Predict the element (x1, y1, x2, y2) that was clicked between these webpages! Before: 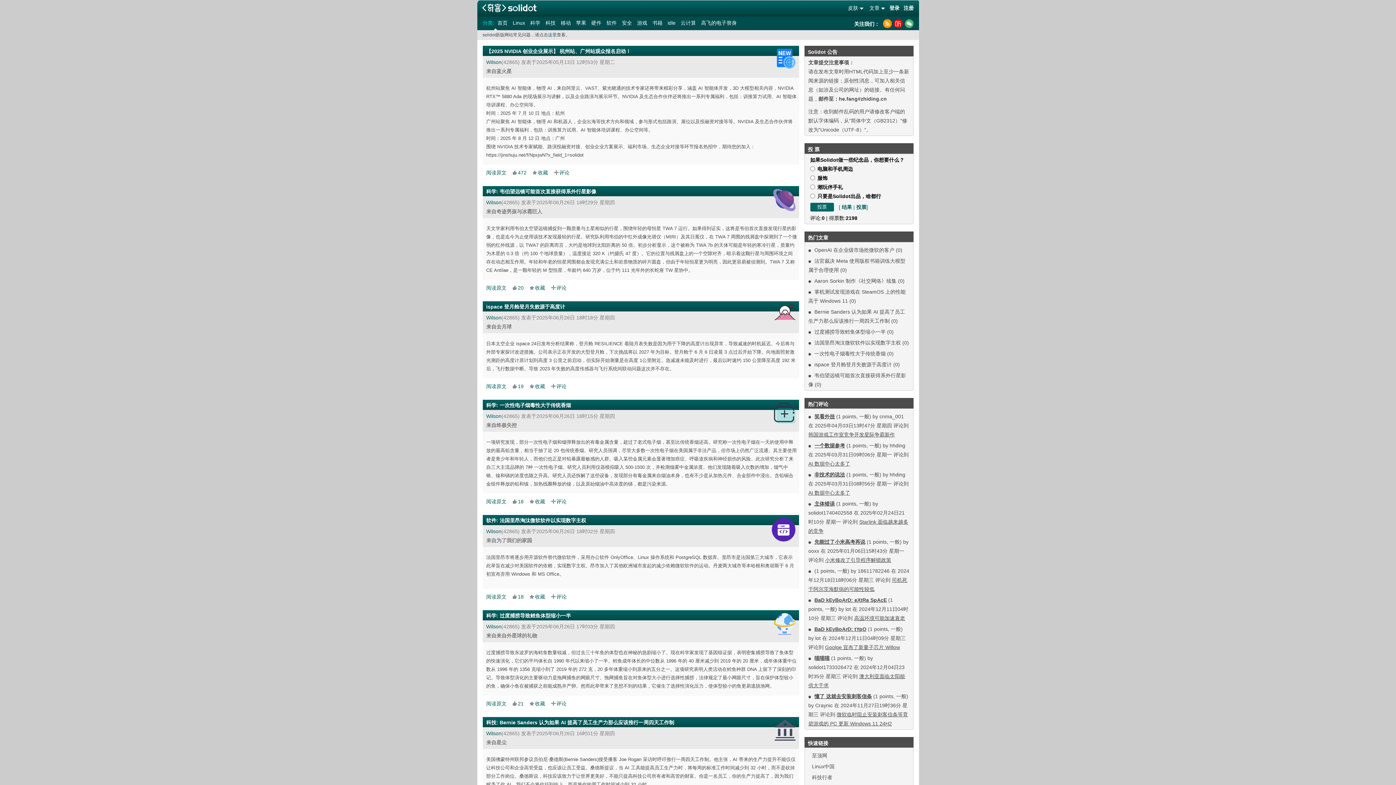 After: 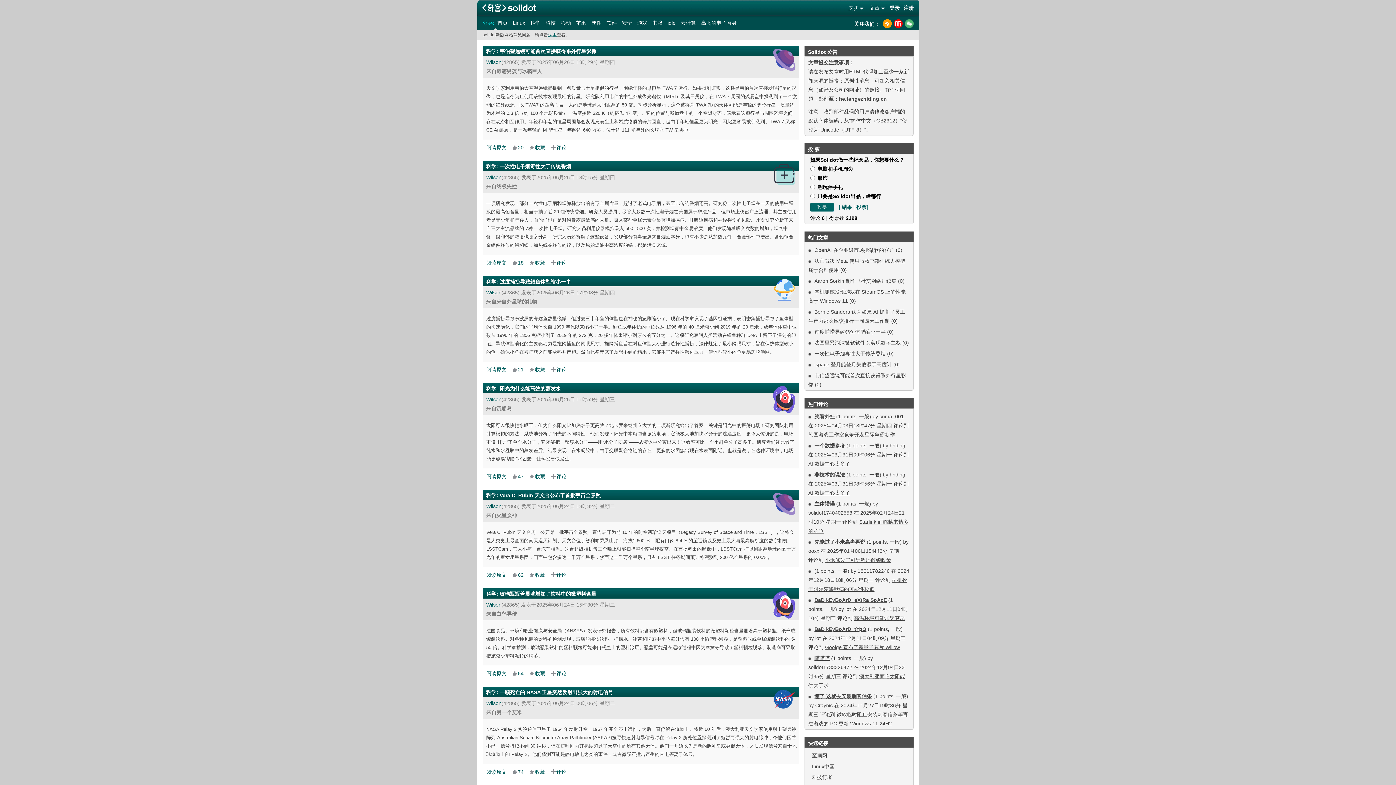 Action: label: 科学 bbox: (486, 613, 496, 618)